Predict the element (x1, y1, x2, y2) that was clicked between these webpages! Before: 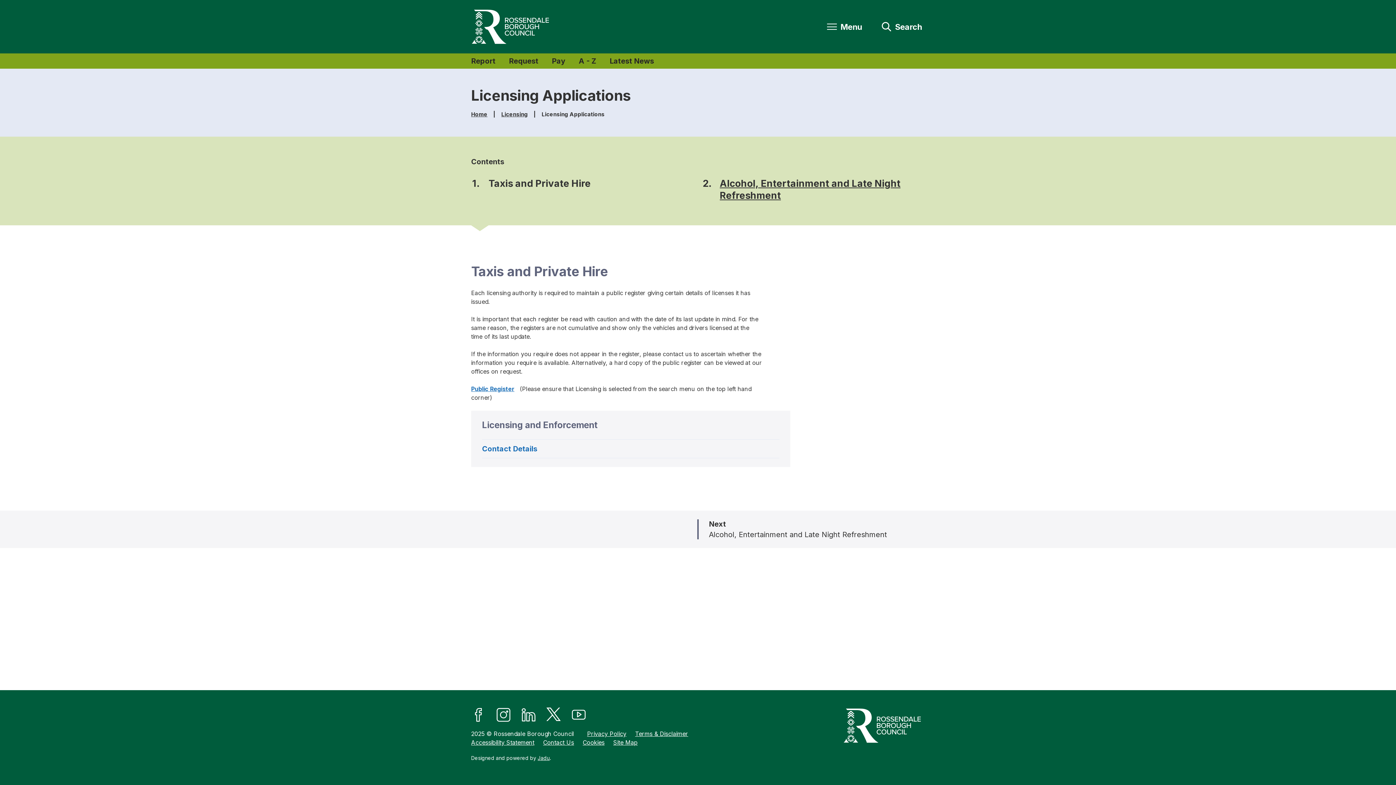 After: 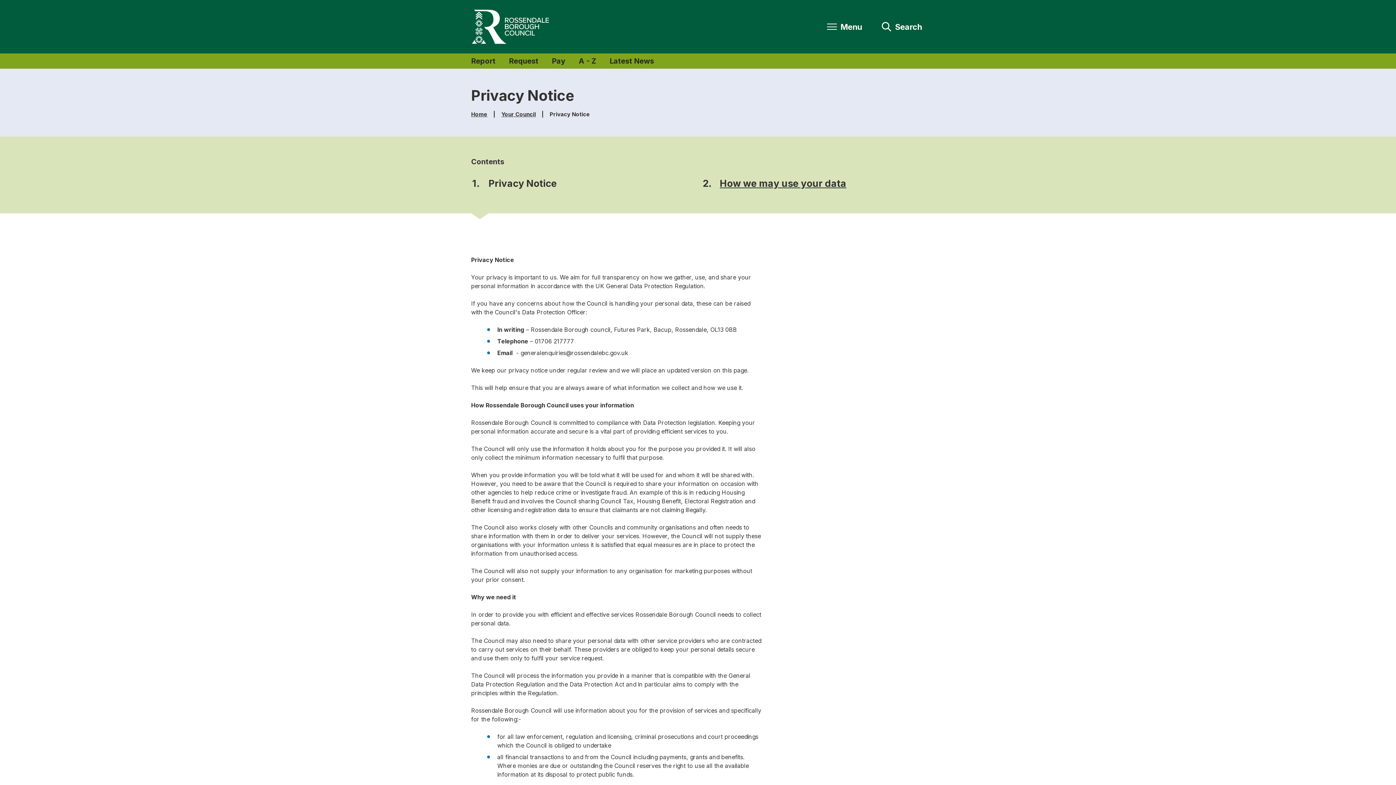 Action: label: Privacy Policy bbox: (587, 729, 626, 739)